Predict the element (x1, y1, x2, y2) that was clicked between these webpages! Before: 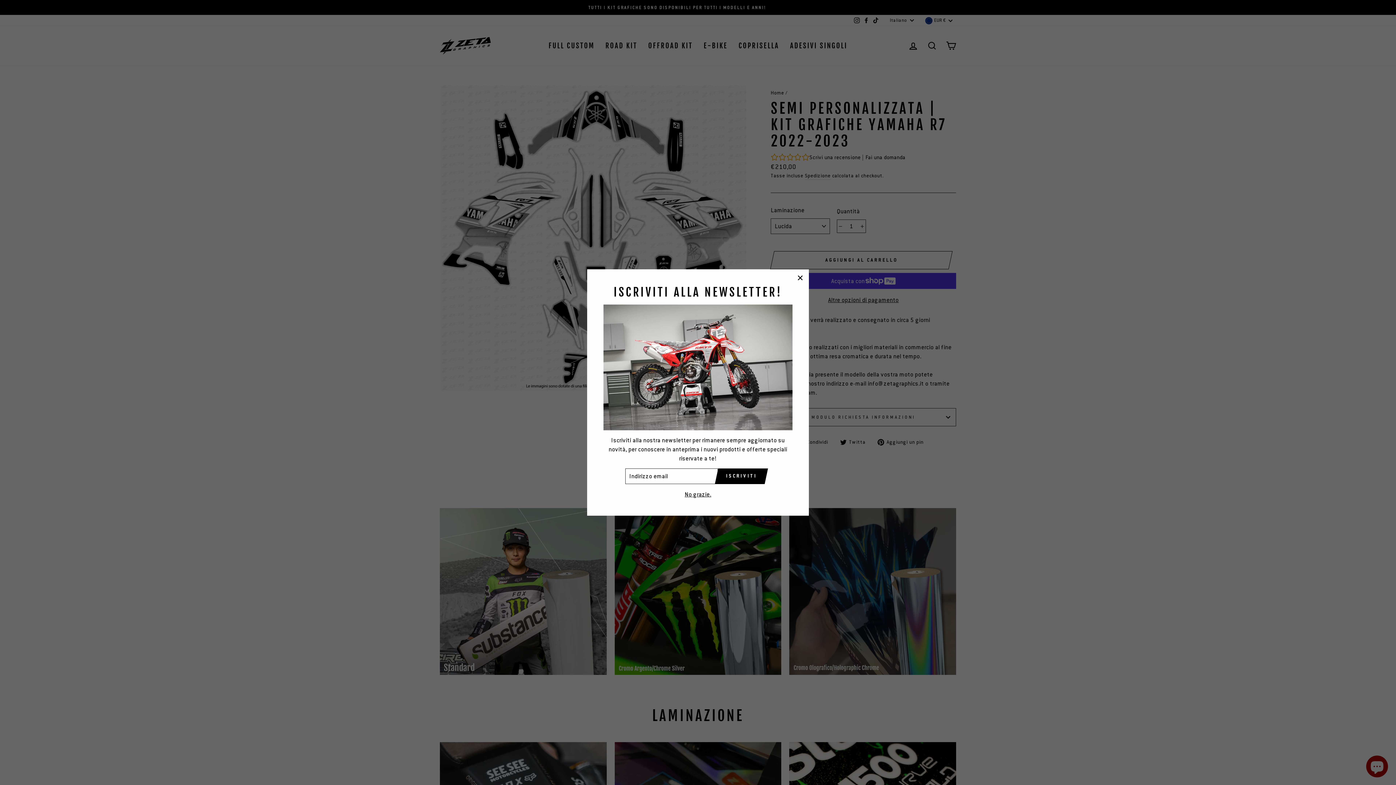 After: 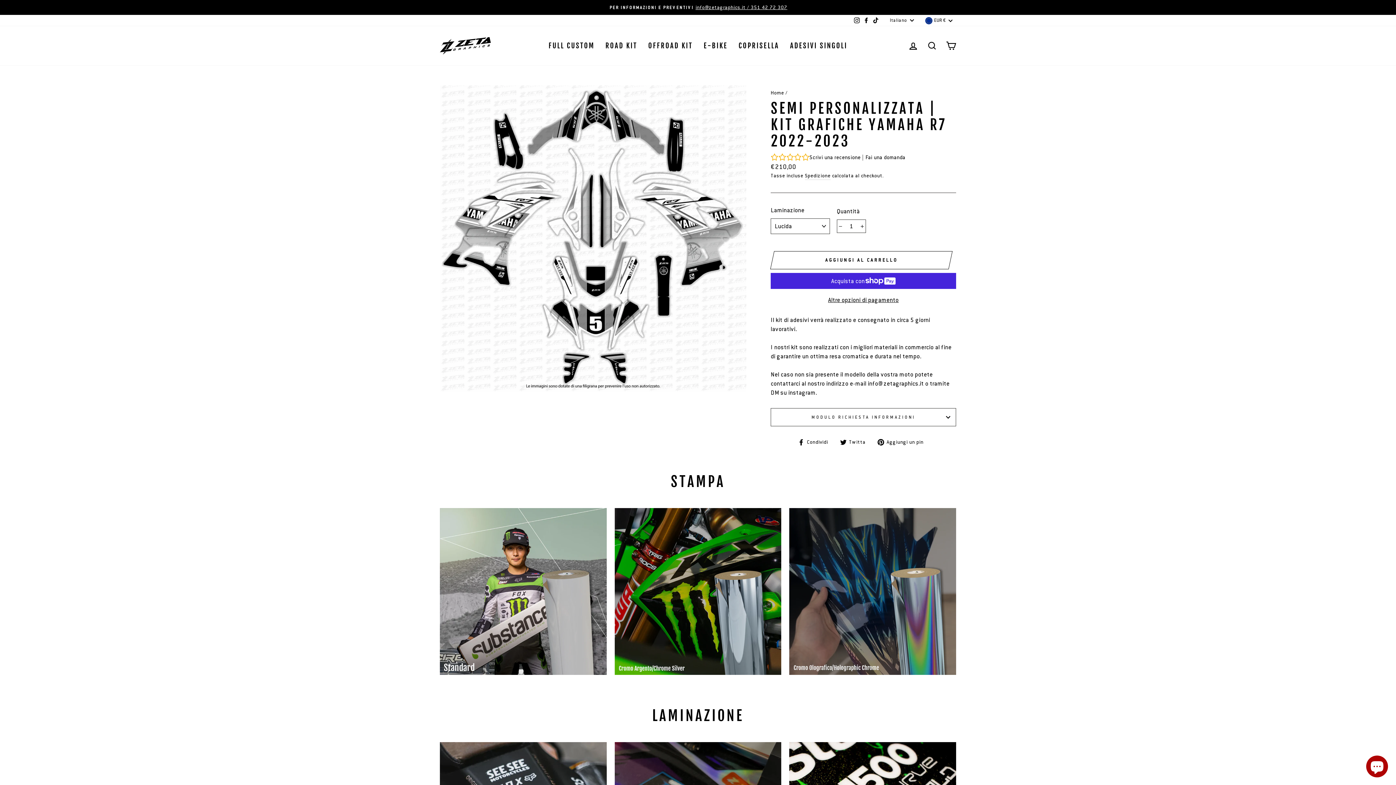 Action: bbox: (791, 269, 809, 286) label: "Chiudi (esc)"